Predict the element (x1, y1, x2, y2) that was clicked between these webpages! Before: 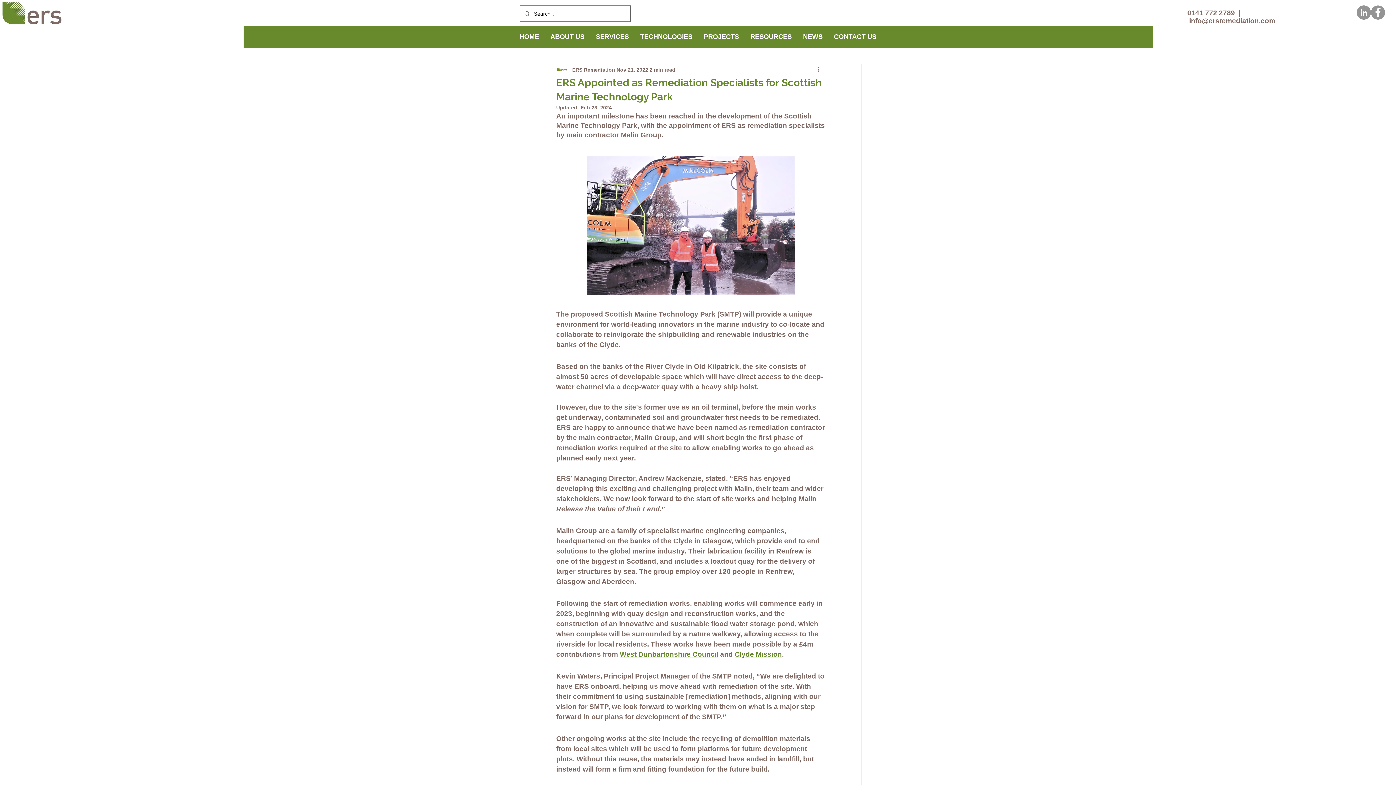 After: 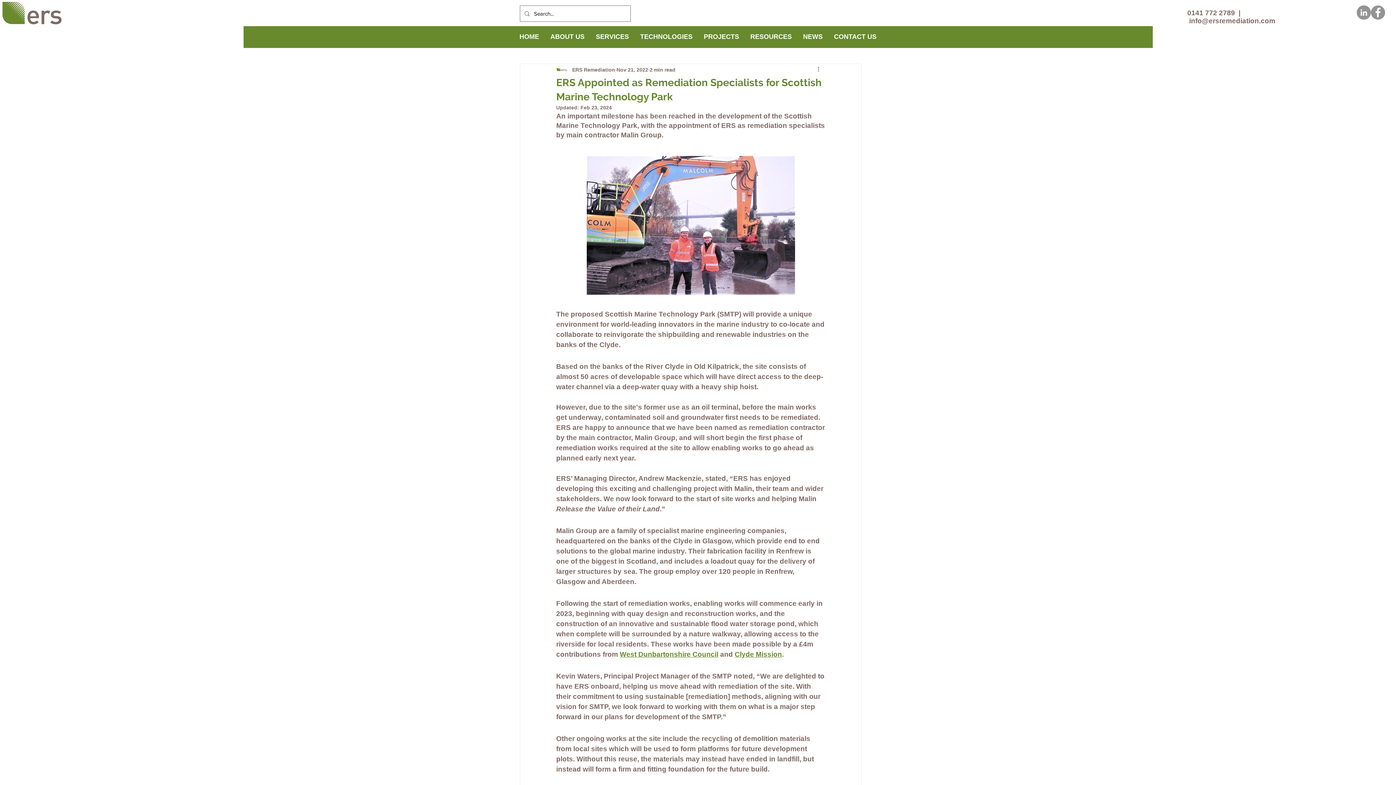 Action: label: Facebook bbox: (1371, 5, 1385, 19)